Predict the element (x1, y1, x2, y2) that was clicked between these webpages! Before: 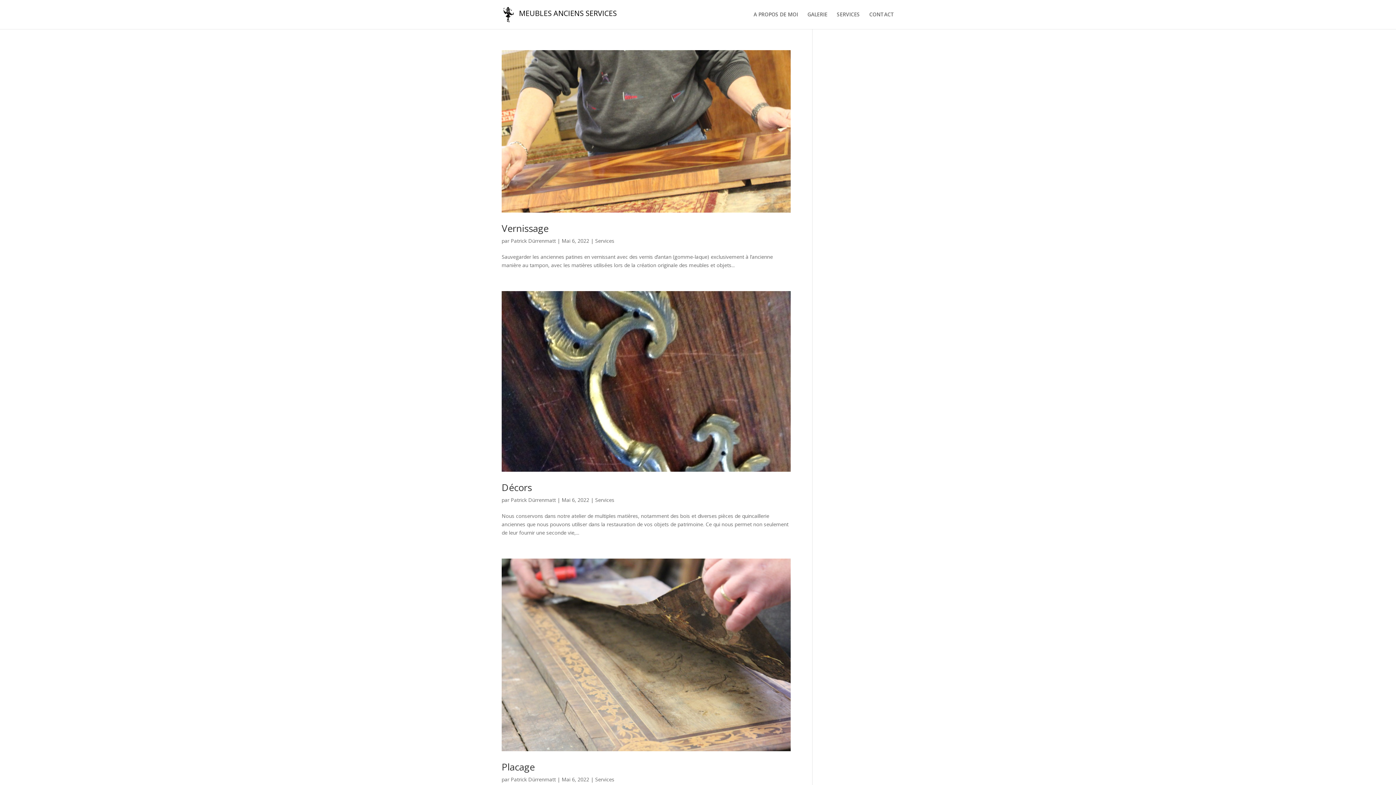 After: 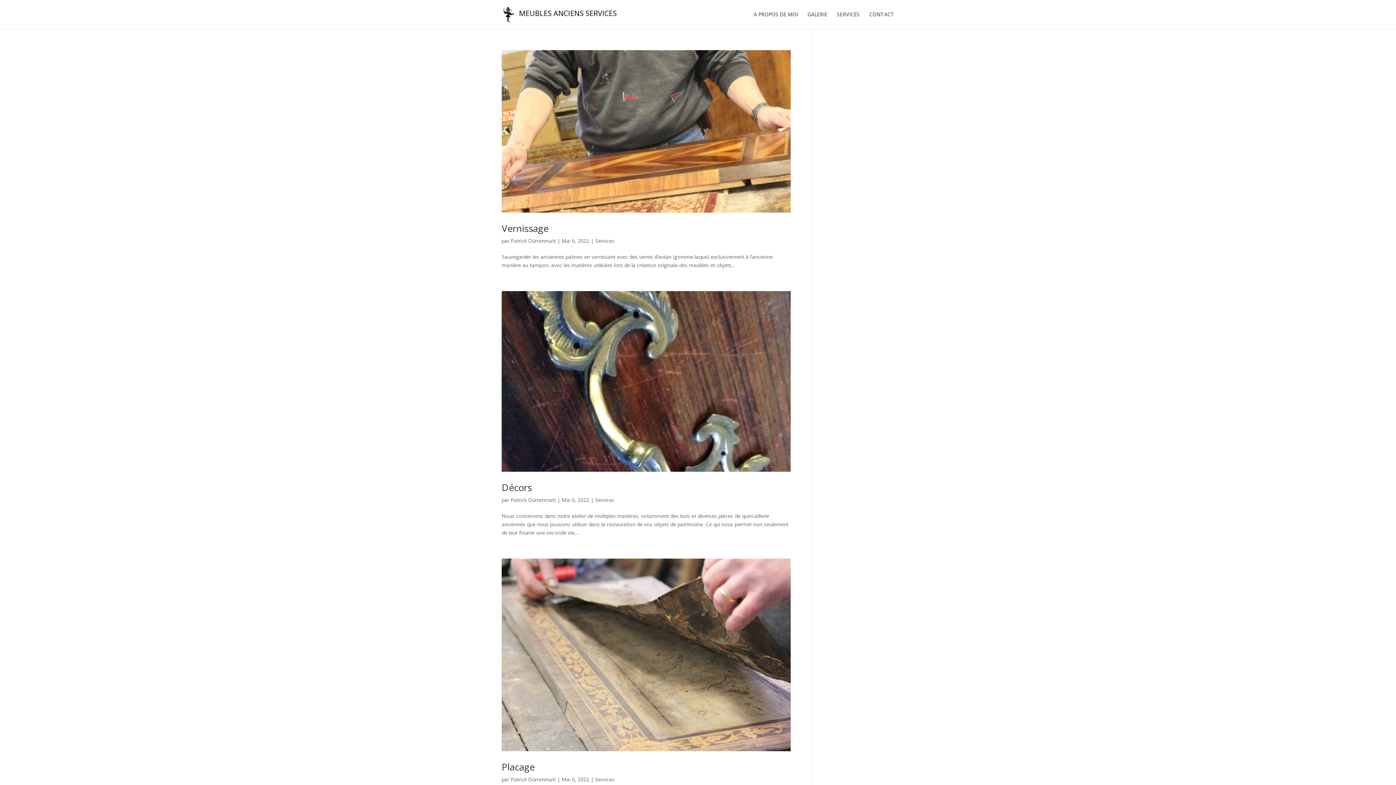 Action: bbox: (595, 776, 614, 783) label: Services